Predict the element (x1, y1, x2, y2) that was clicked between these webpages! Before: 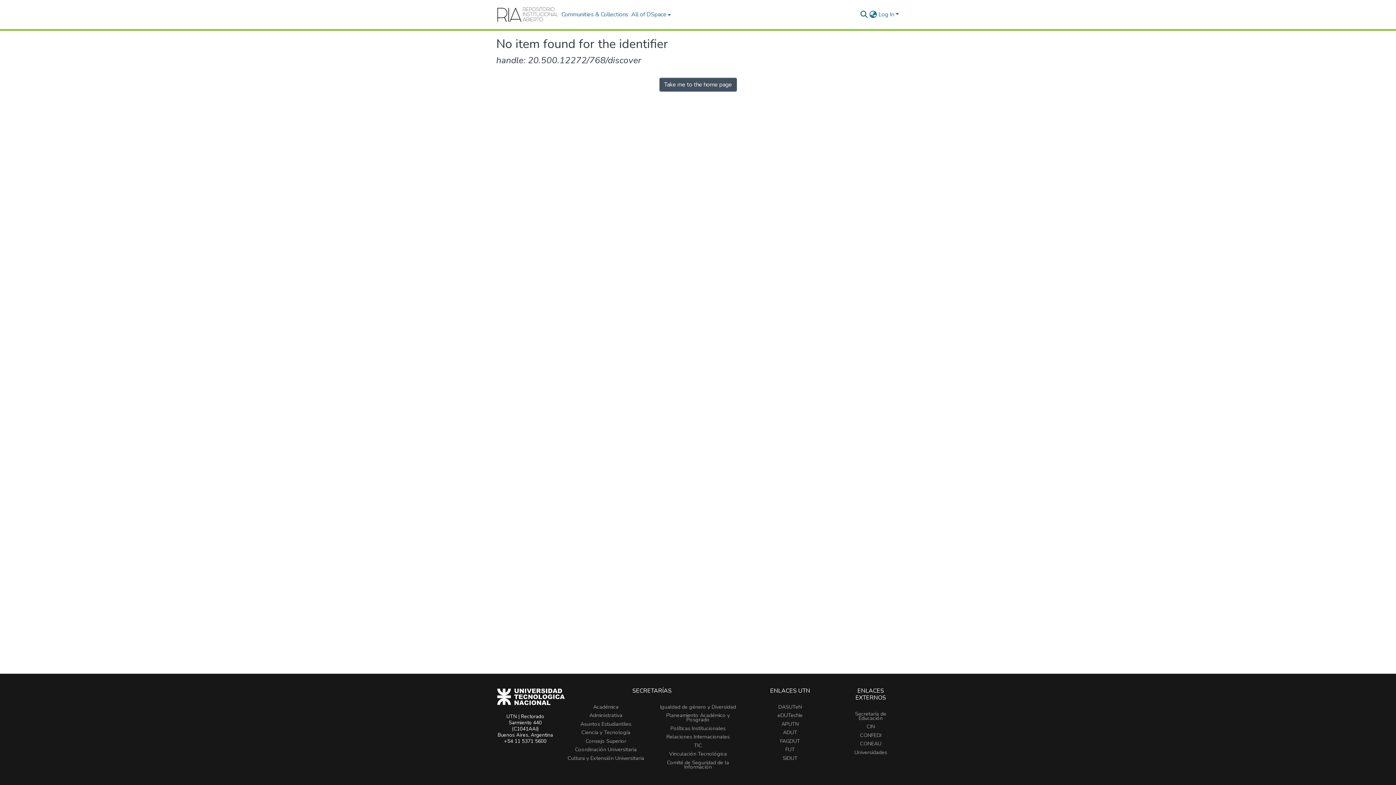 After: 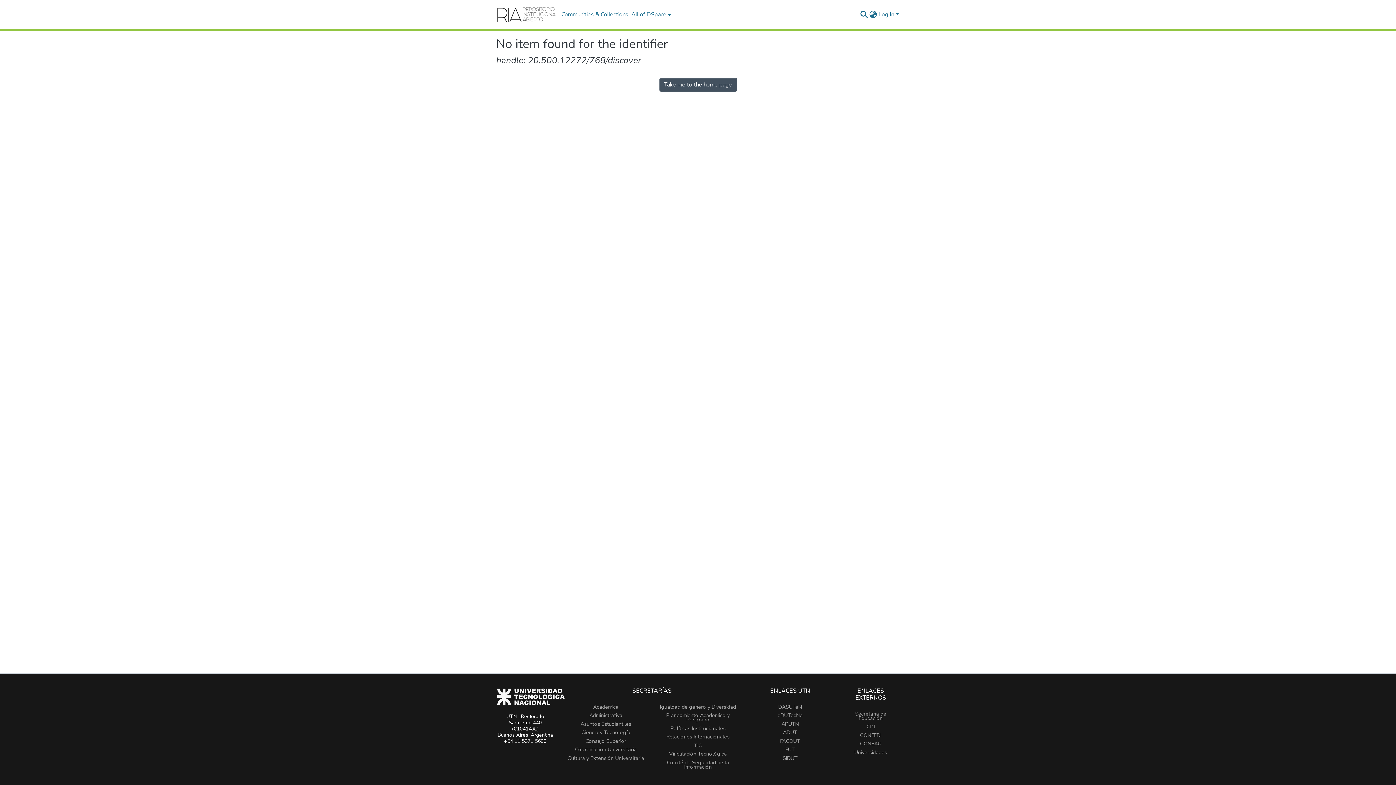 Action: bbox: (660, 703, 736, 710) label: Igualdad de género y Diversidad